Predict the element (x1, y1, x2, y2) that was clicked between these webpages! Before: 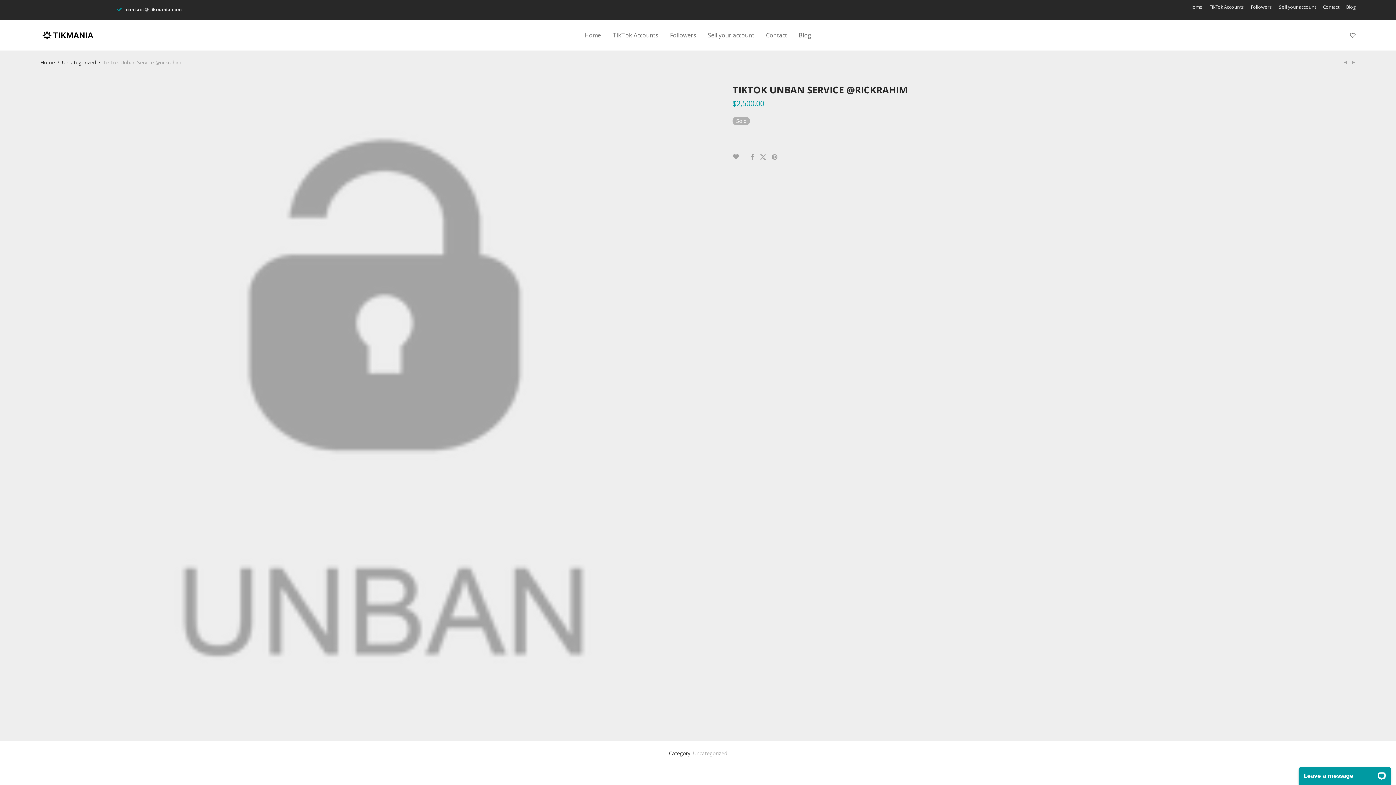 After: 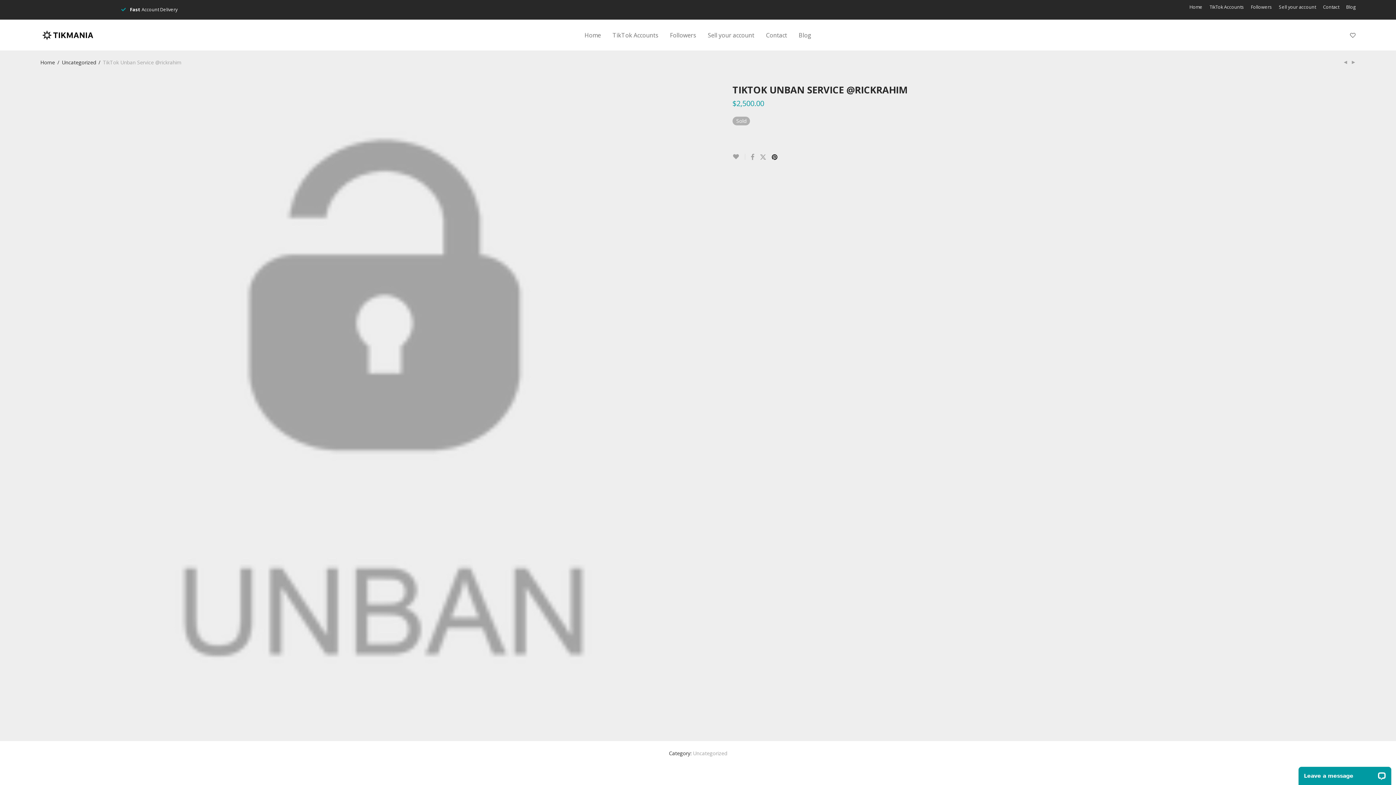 Action: bbox: (772, 153, 778, 160)